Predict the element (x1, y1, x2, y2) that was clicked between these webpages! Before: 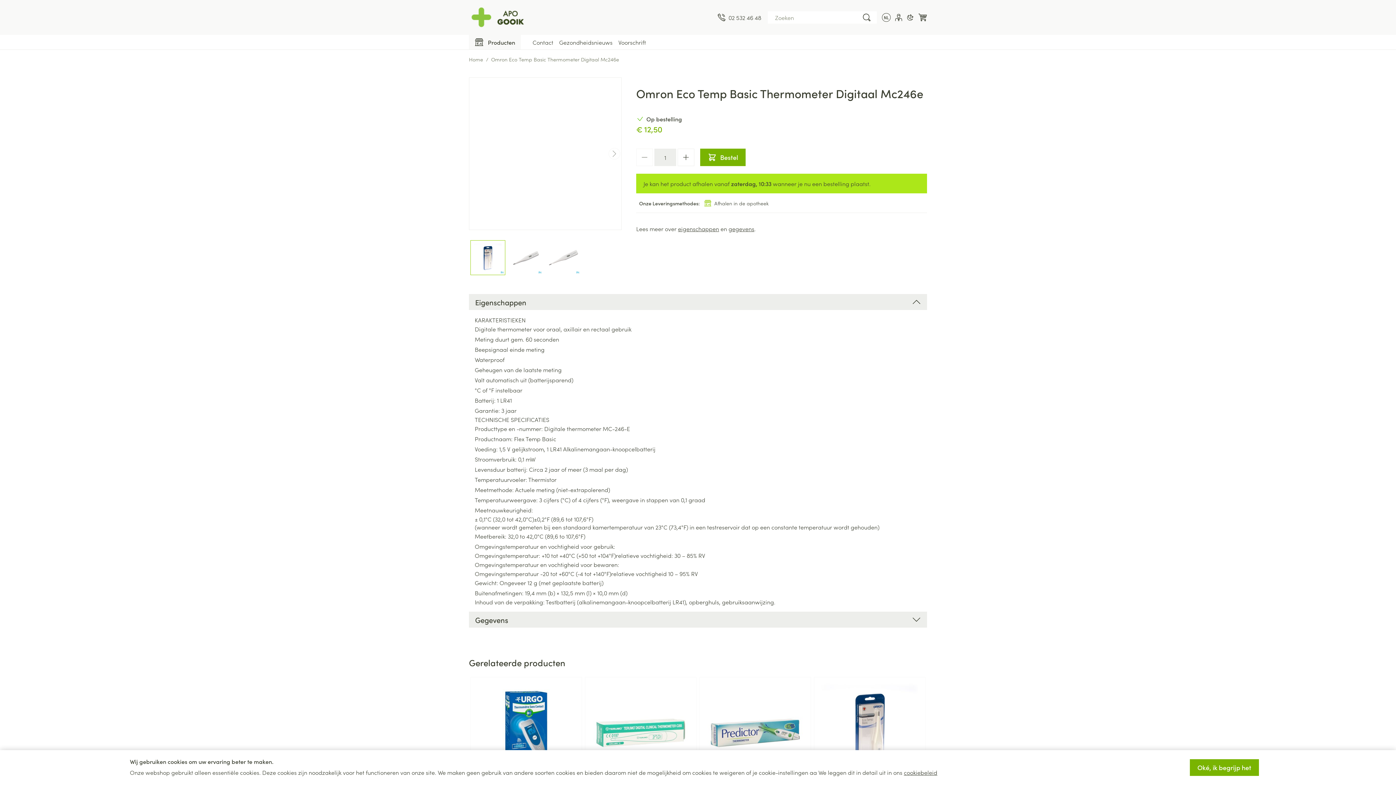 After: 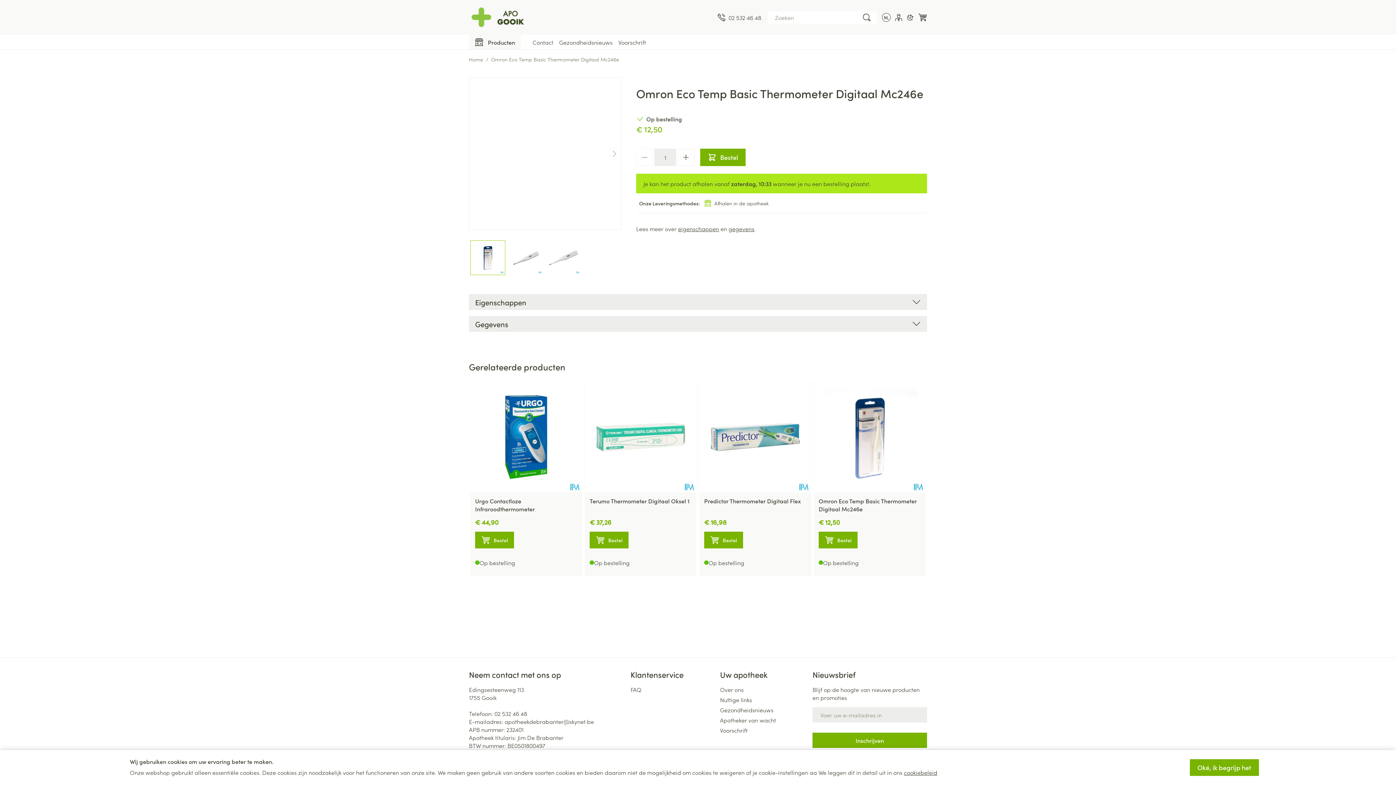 Action: bbox: (469, 294, 927, 310) label: Eigenschappen